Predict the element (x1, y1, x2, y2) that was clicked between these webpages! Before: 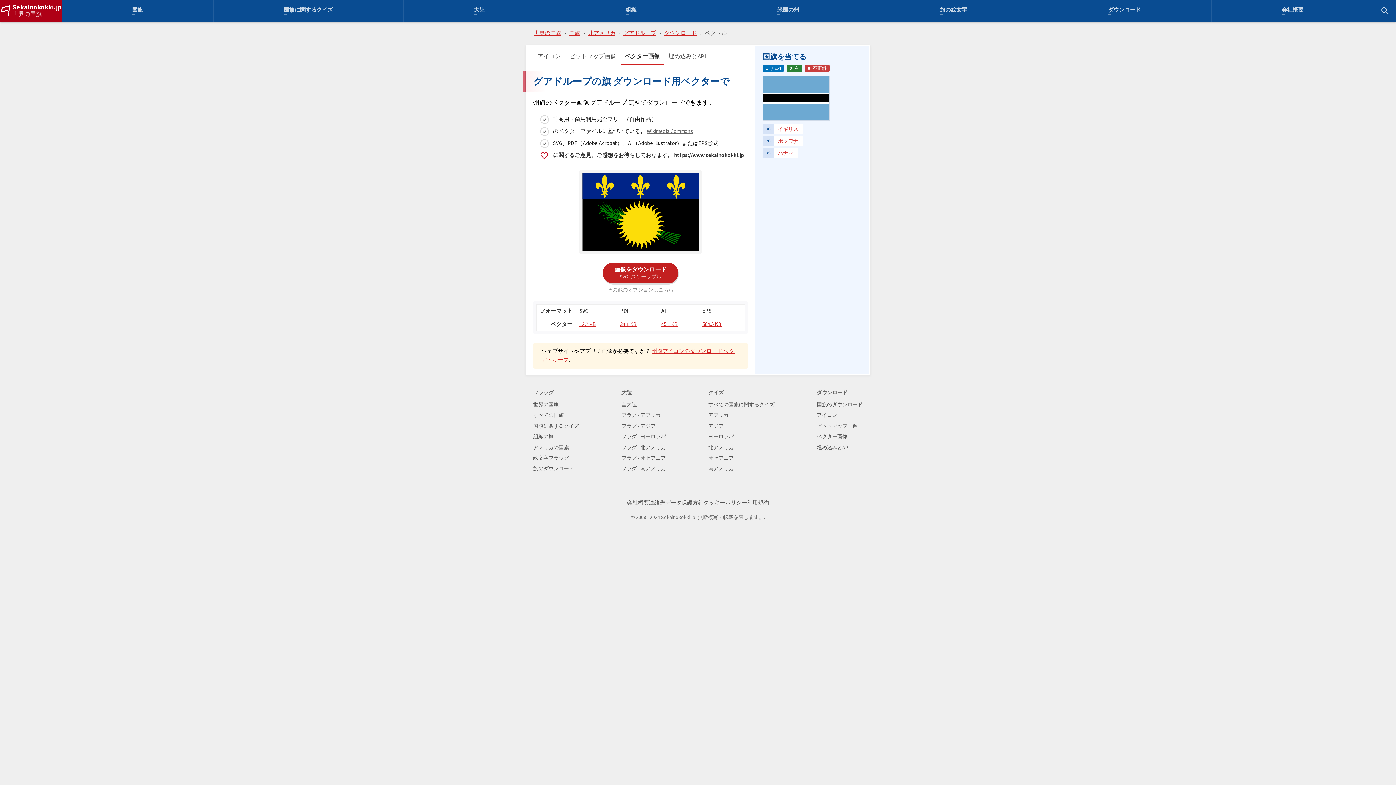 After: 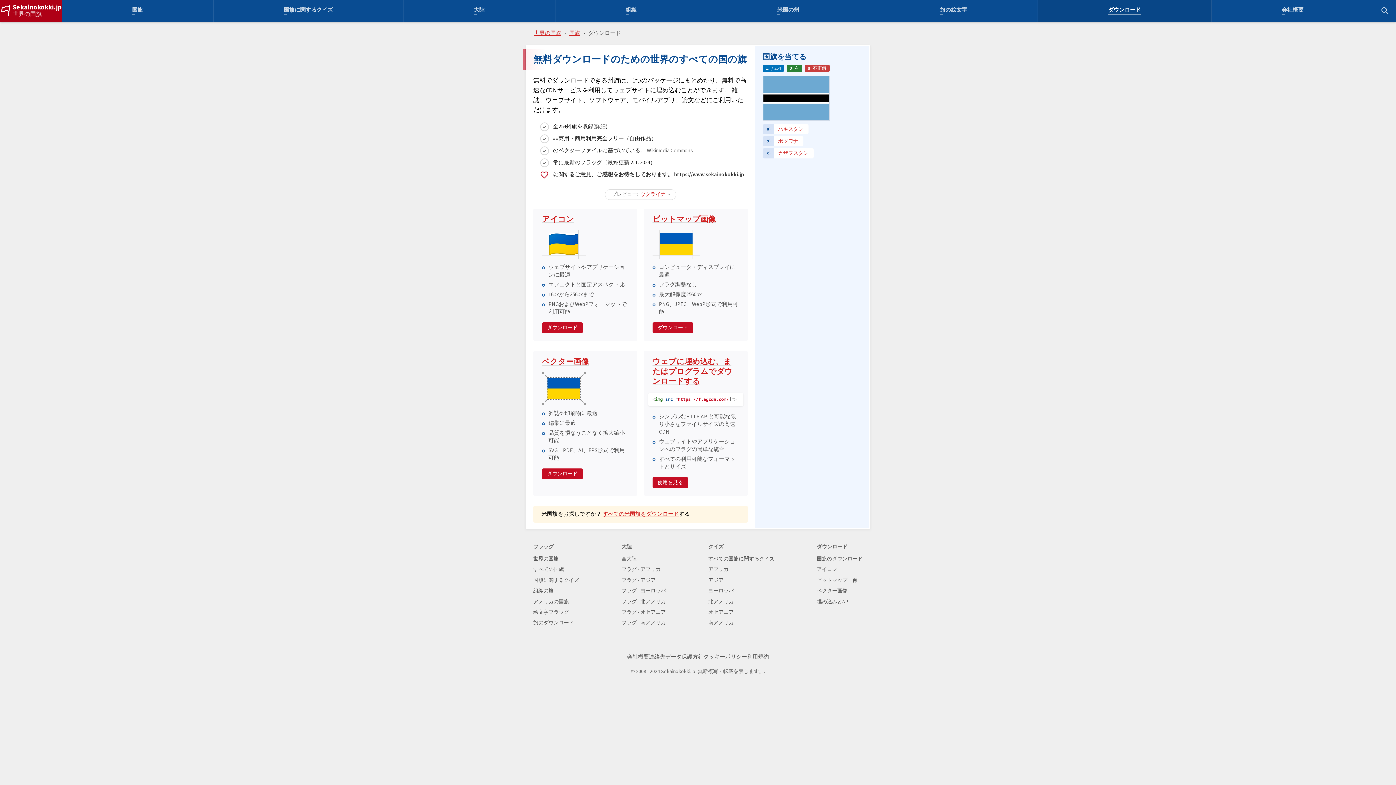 Action: bbox: (817, 401, 862, 409) label: 国旗のダウンロード